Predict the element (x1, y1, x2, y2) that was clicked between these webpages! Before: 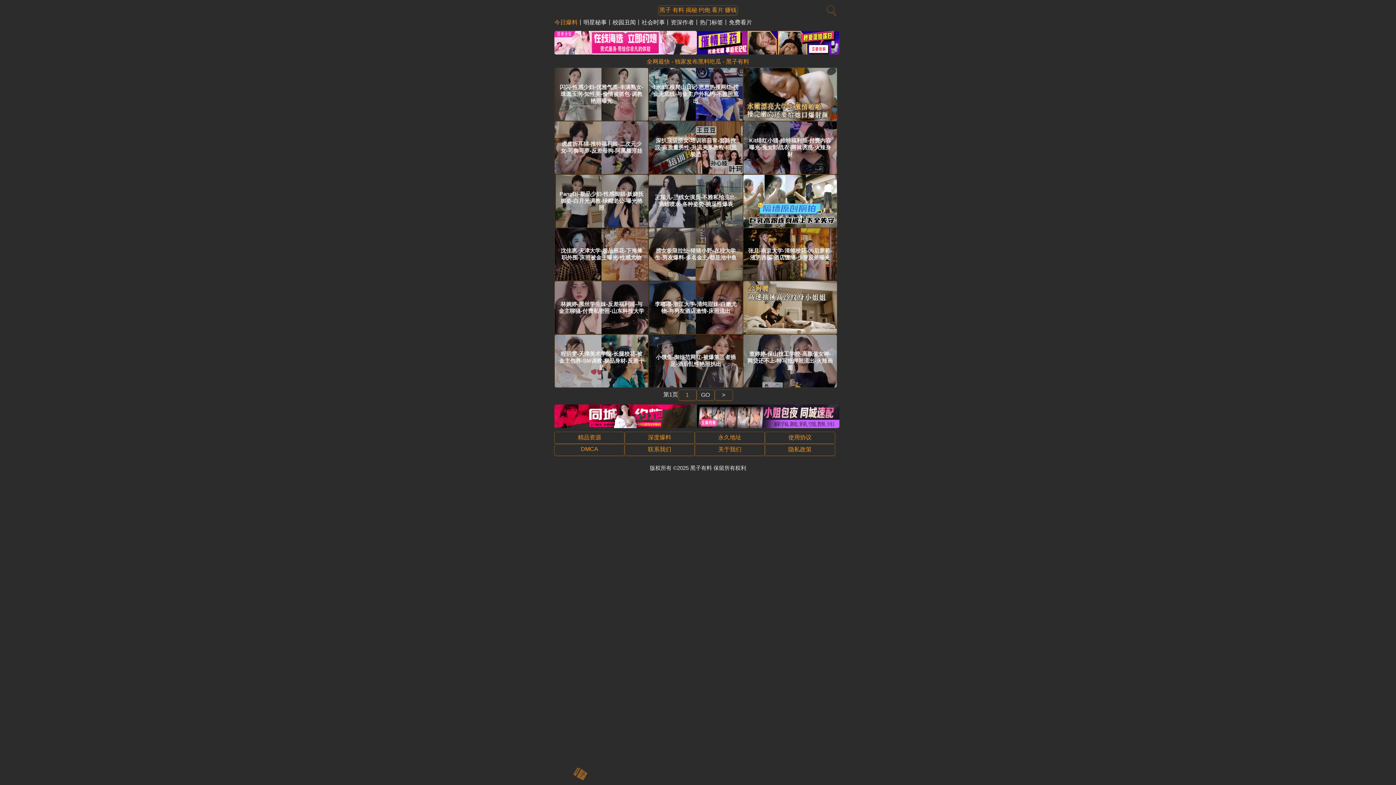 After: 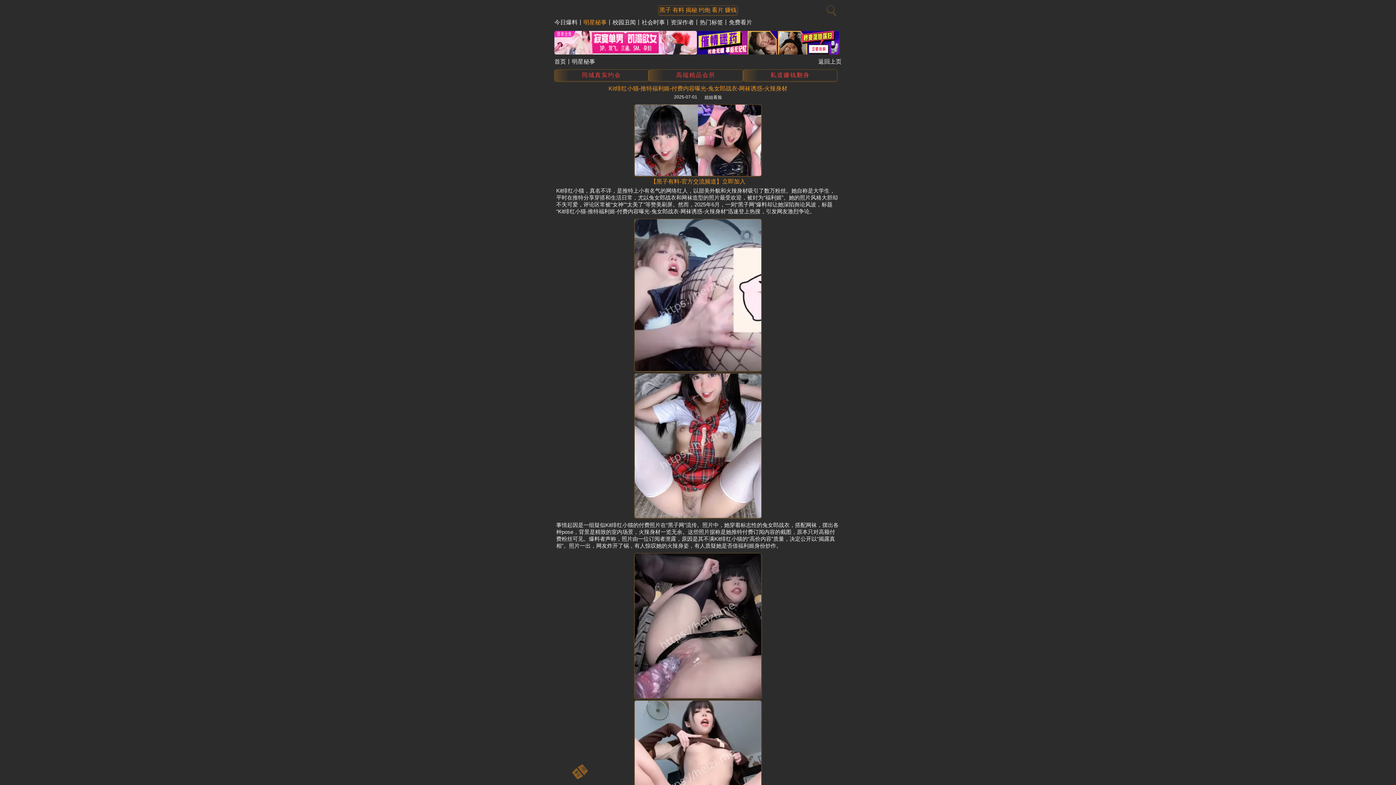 Action: label: Kit绯红小猫-推特福利姬-付费内容曝光-兔女郎战衣-网袜诱惑-火辣身材 bbox: (743, 121, 837, 174)